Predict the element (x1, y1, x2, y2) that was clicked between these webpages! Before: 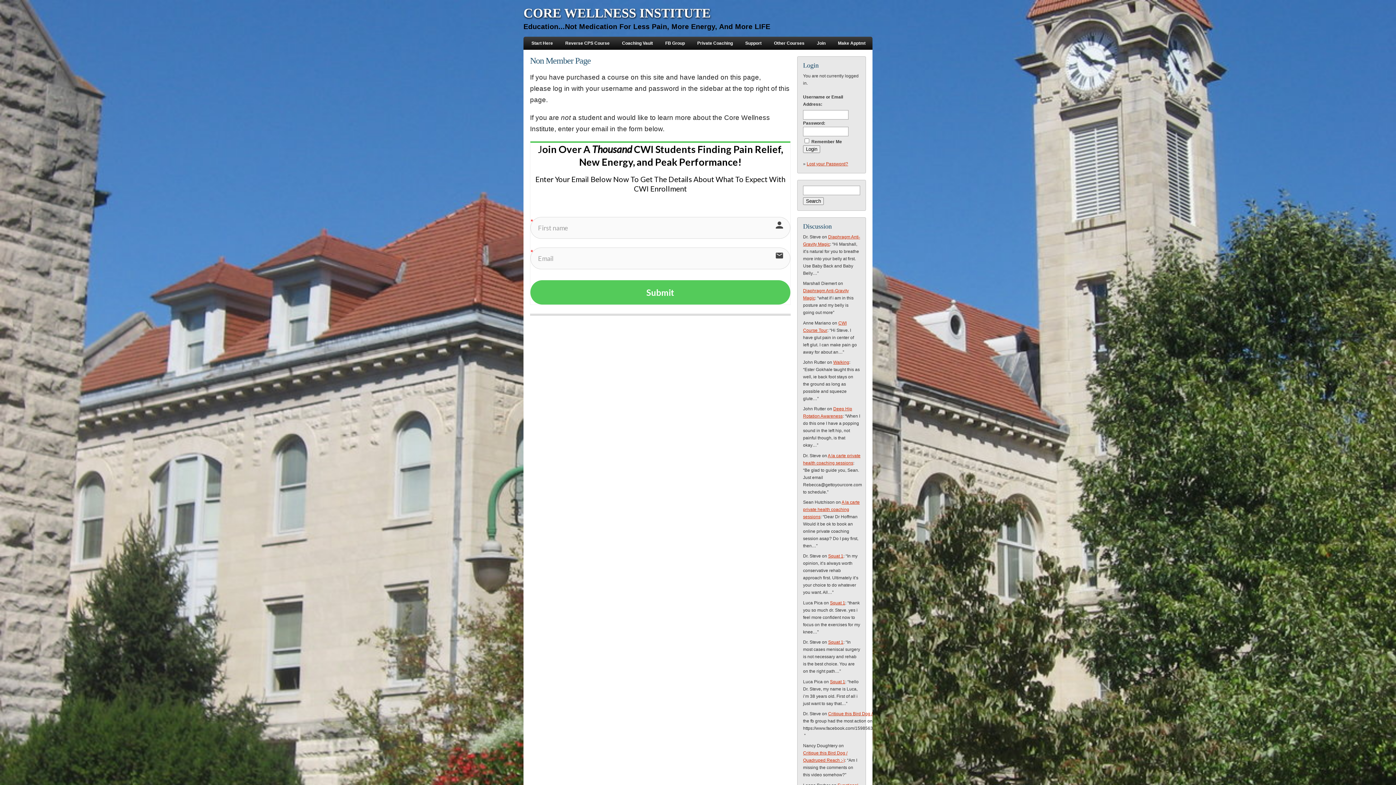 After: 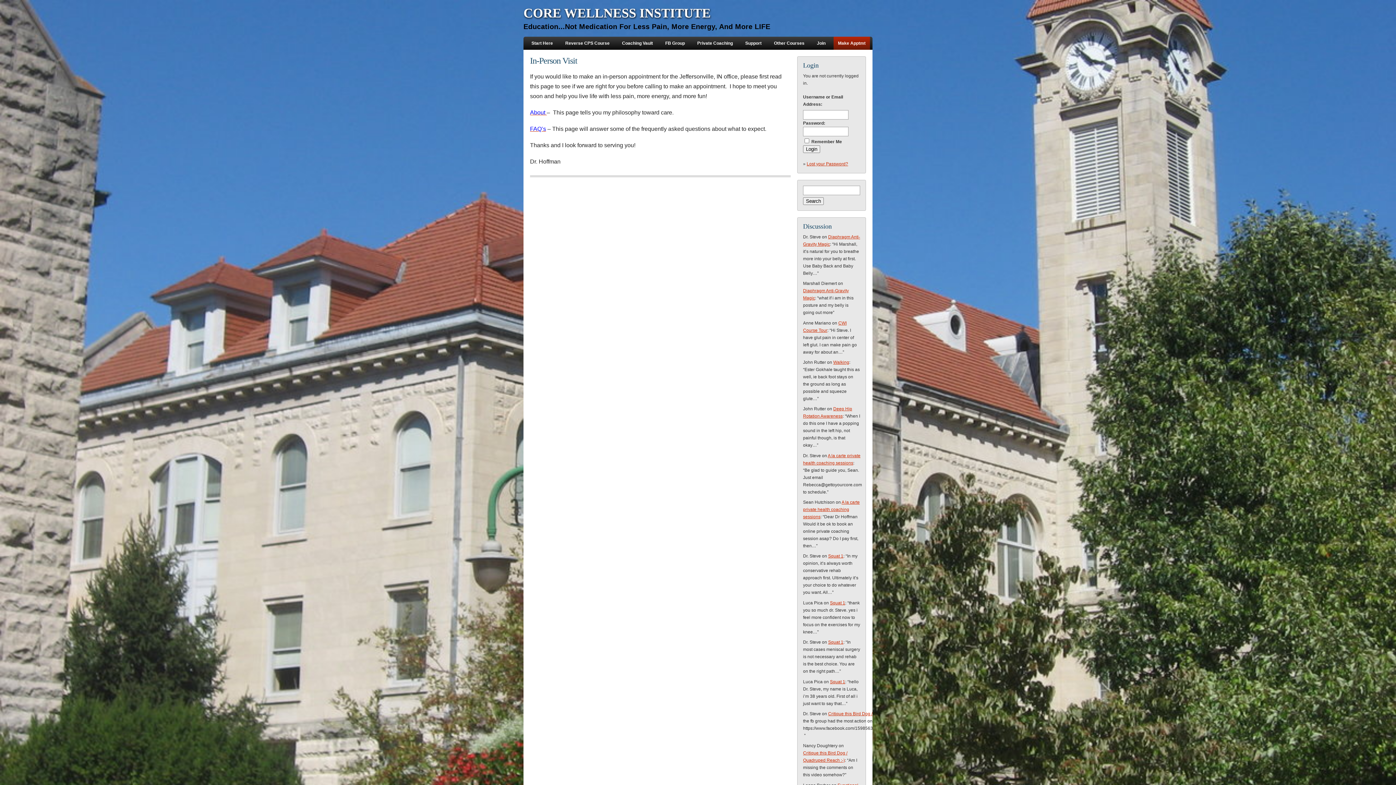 Action: label: Make Apptmt bbox: (833, 36, 870, 49)